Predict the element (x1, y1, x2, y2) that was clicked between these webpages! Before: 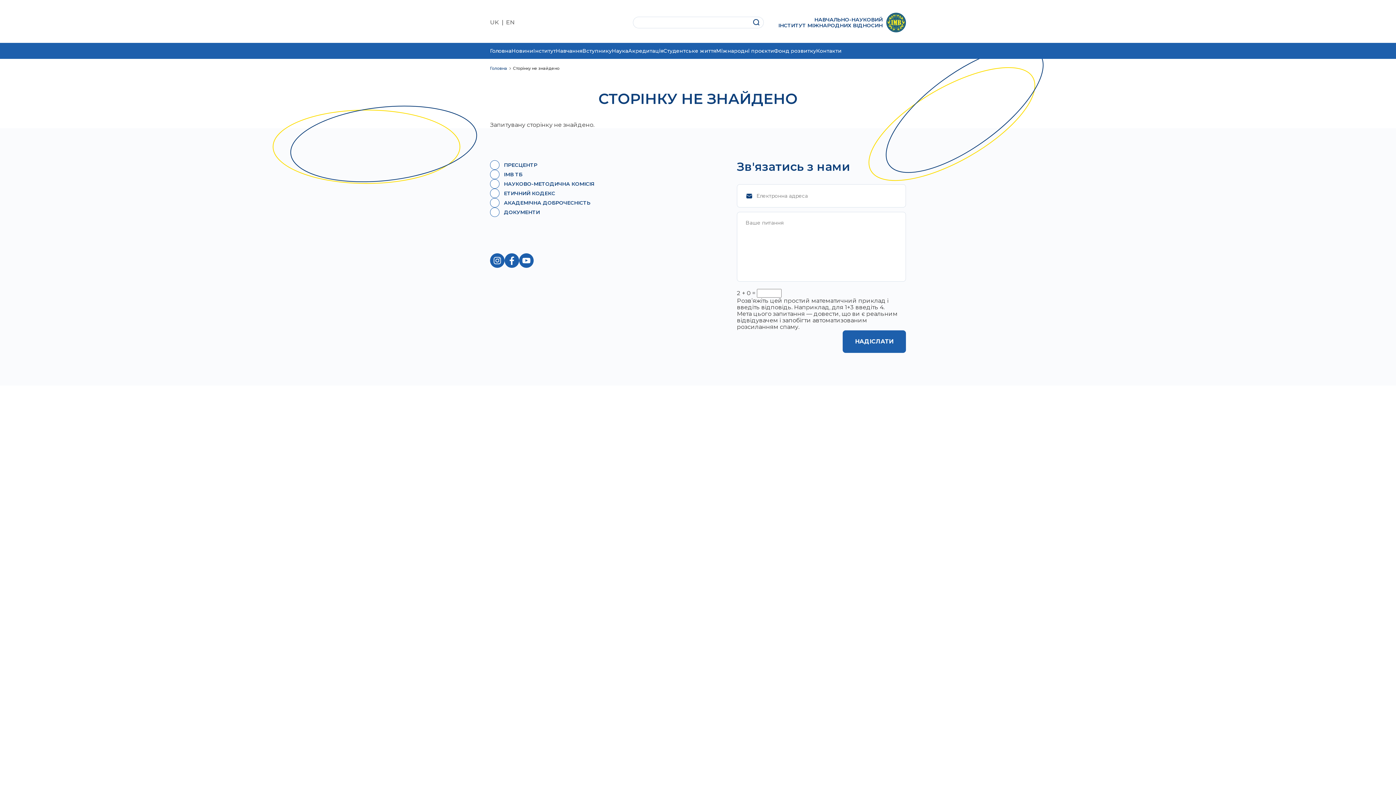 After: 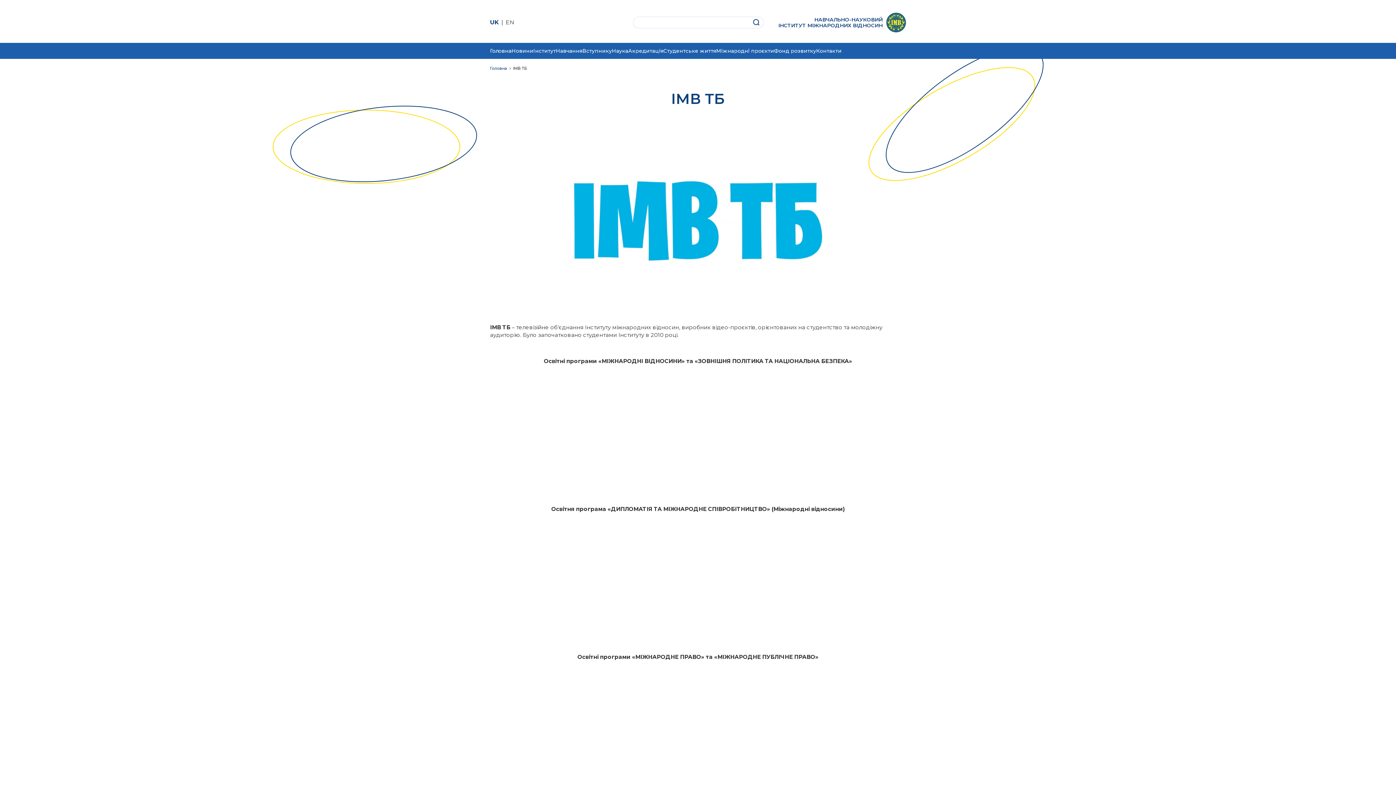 Action: label: ІМВ ТБ bbox: (490, 169, 594, 179)